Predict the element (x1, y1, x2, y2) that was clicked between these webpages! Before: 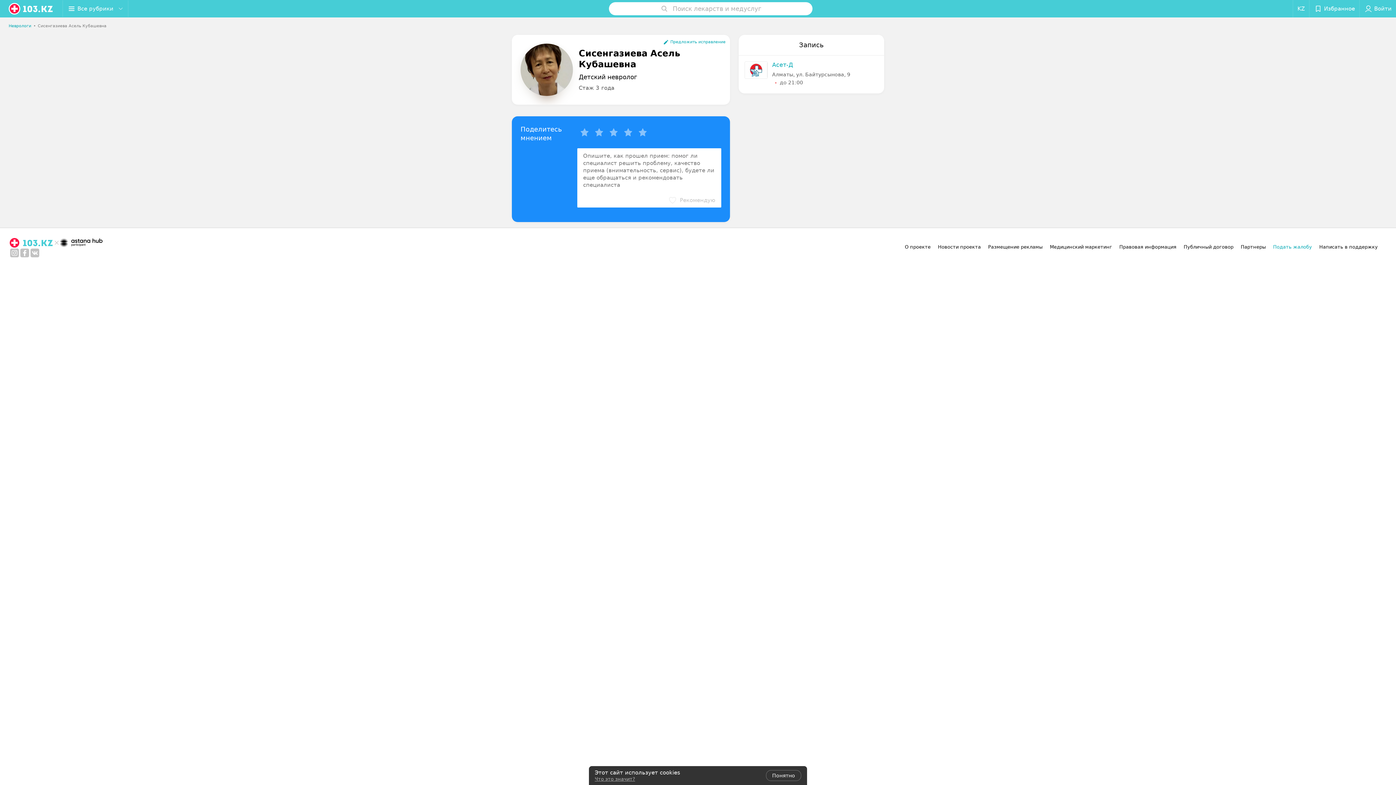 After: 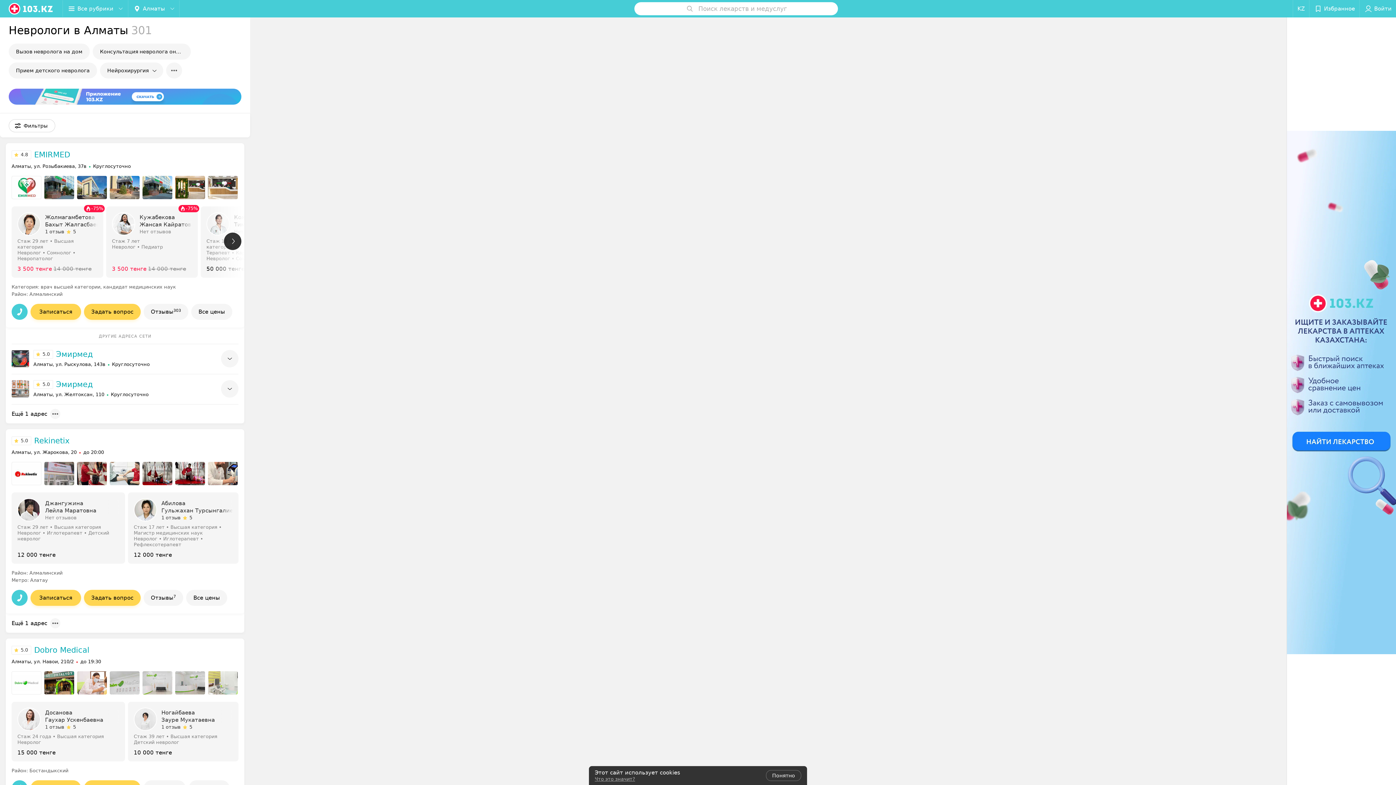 Action: label: Неврологи bbox: (8, 23, 31, 28)